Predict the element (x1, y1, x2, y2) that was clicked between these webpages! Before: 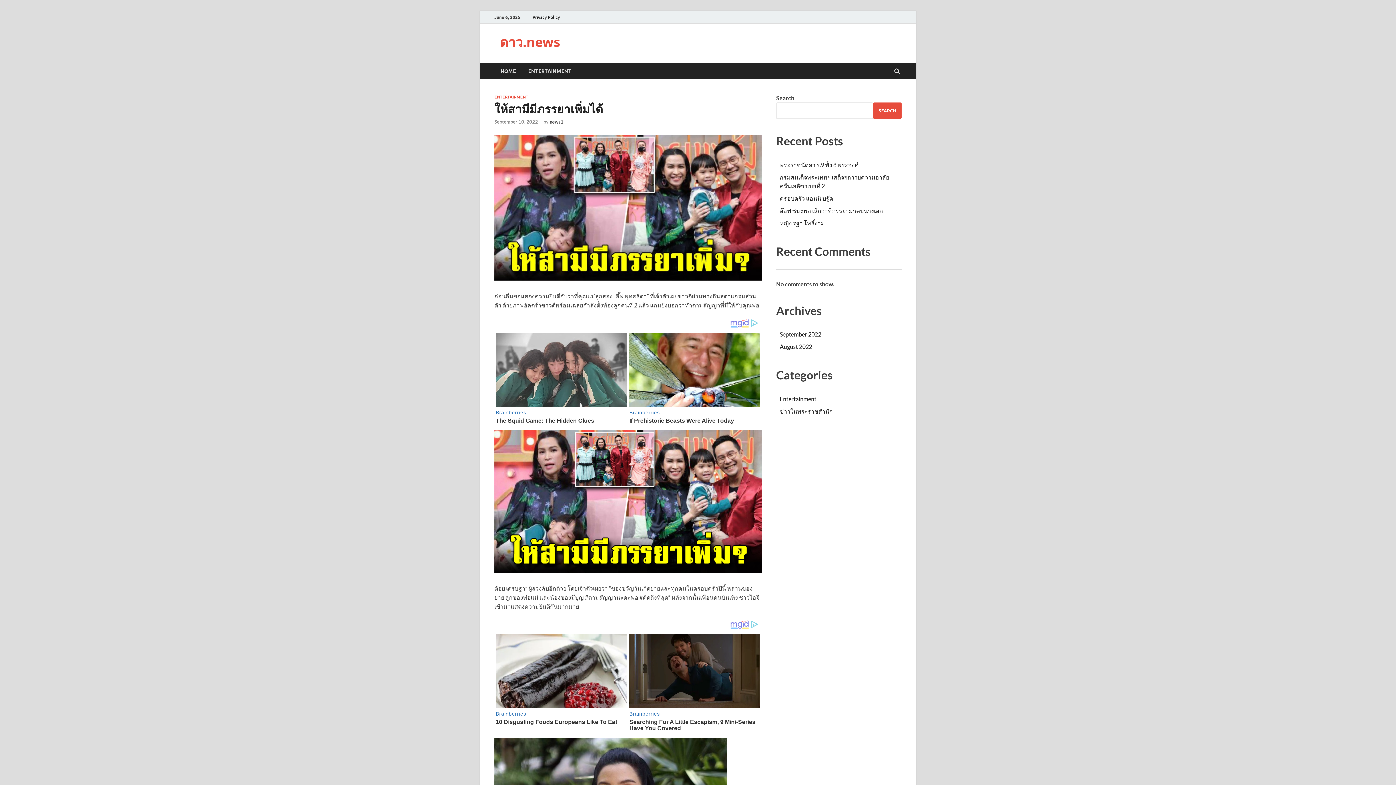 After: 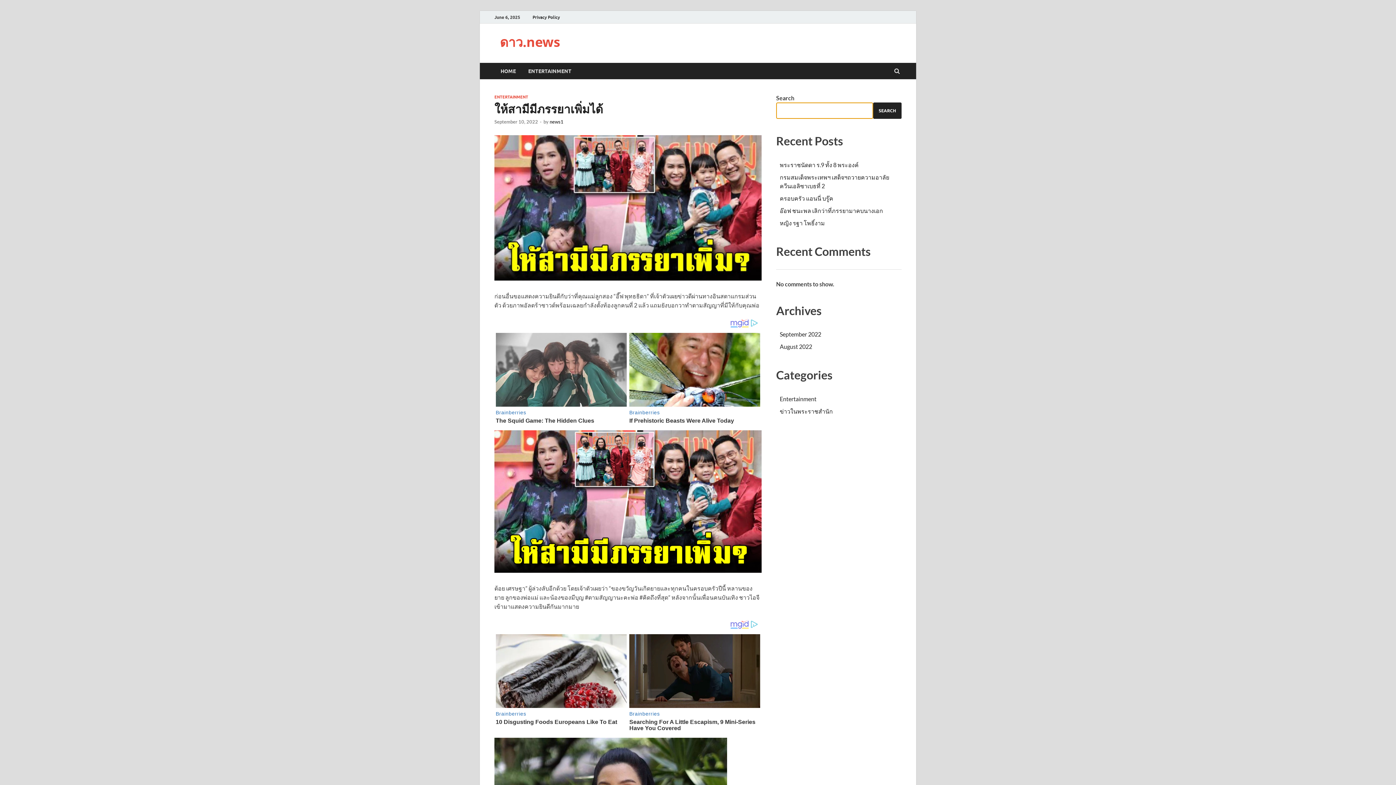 Action: bbox: (873, 102, 901, 118) label: Search